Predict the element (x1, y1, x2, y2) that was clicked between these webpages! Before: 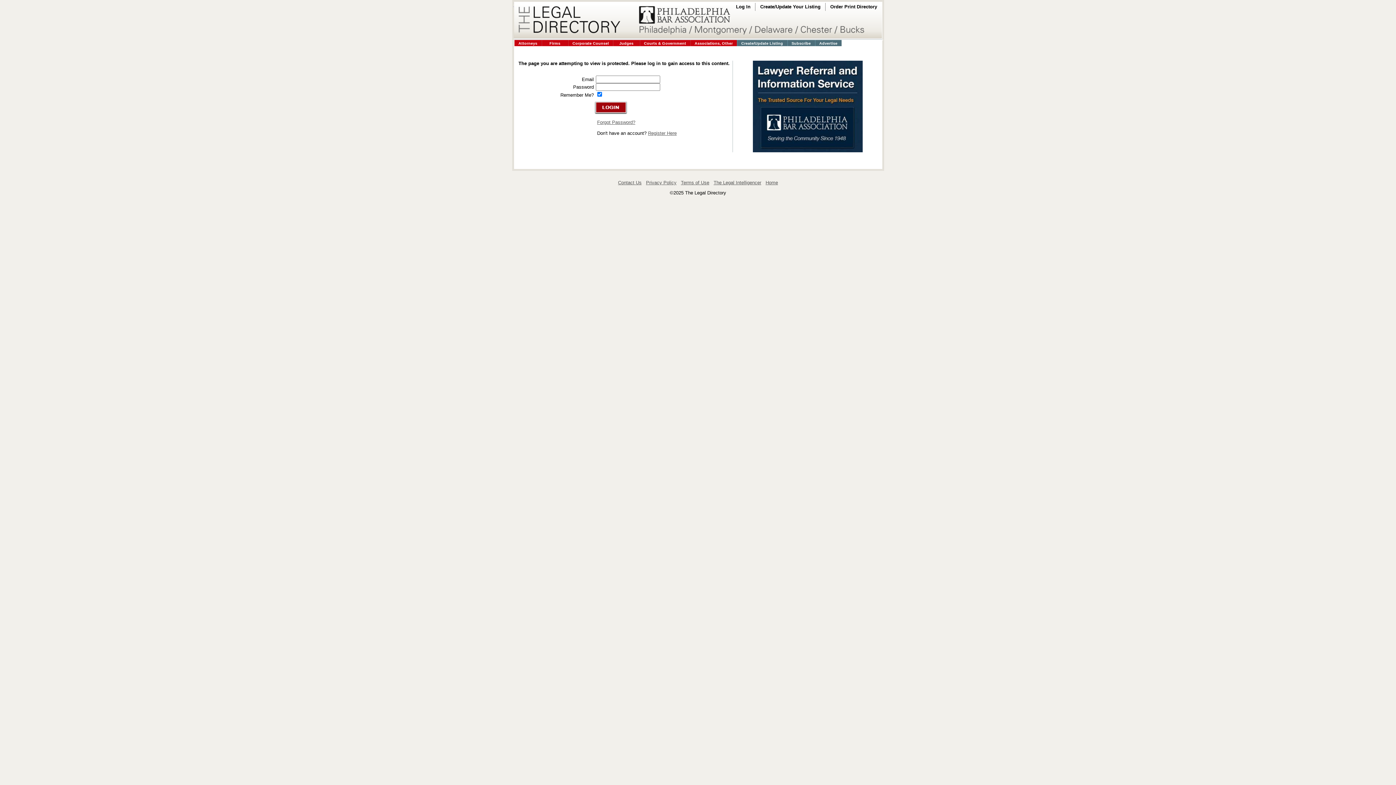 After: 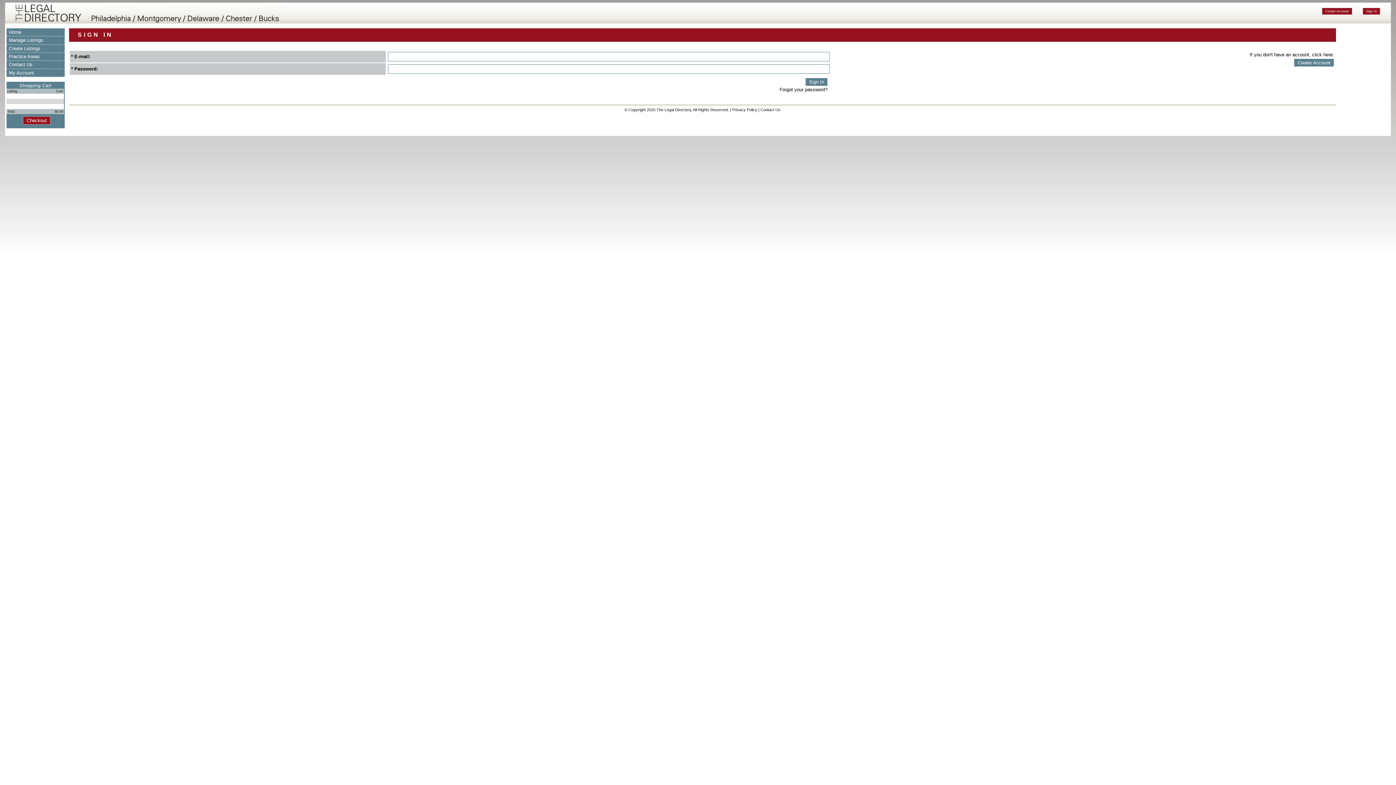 Action: label: Create/Update Your Listing bbox: (760, 4, 820, 9)